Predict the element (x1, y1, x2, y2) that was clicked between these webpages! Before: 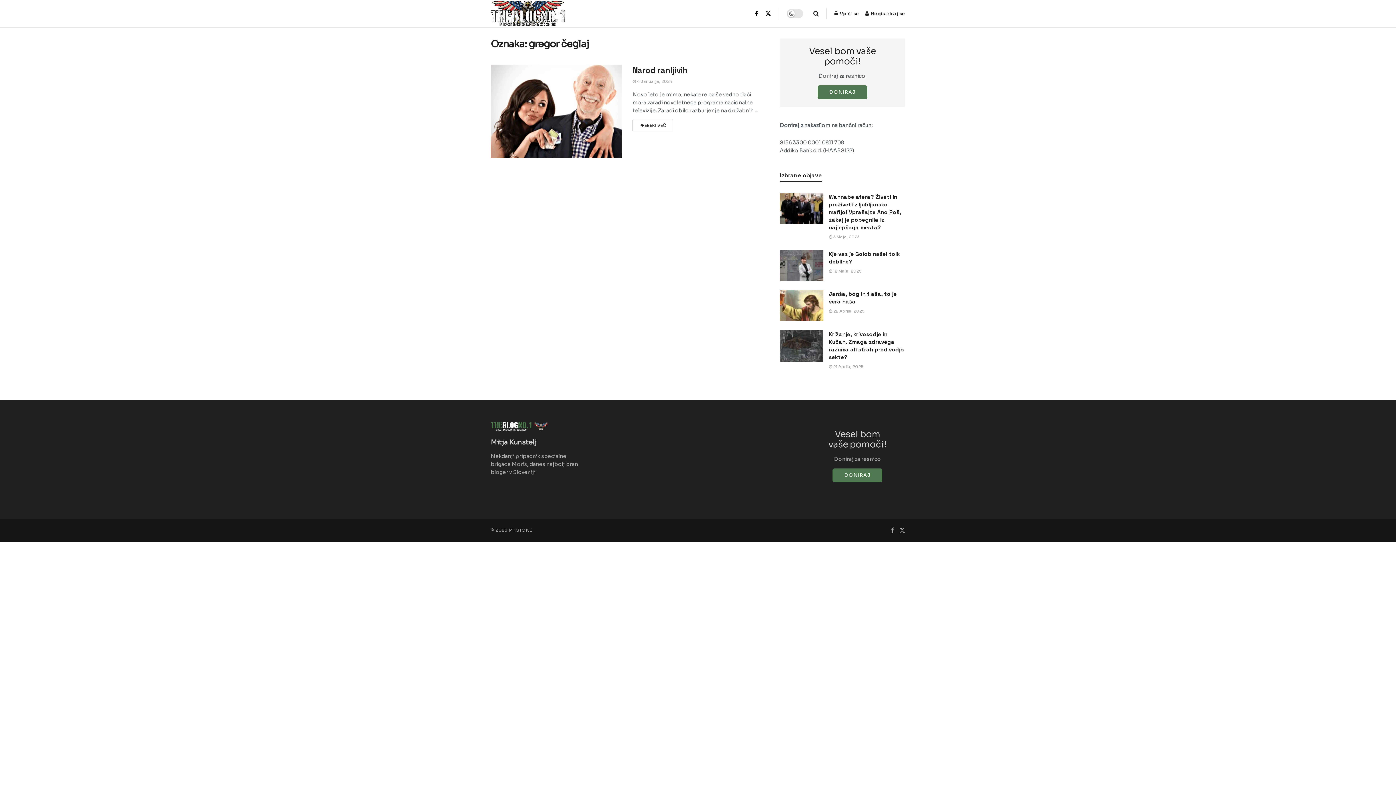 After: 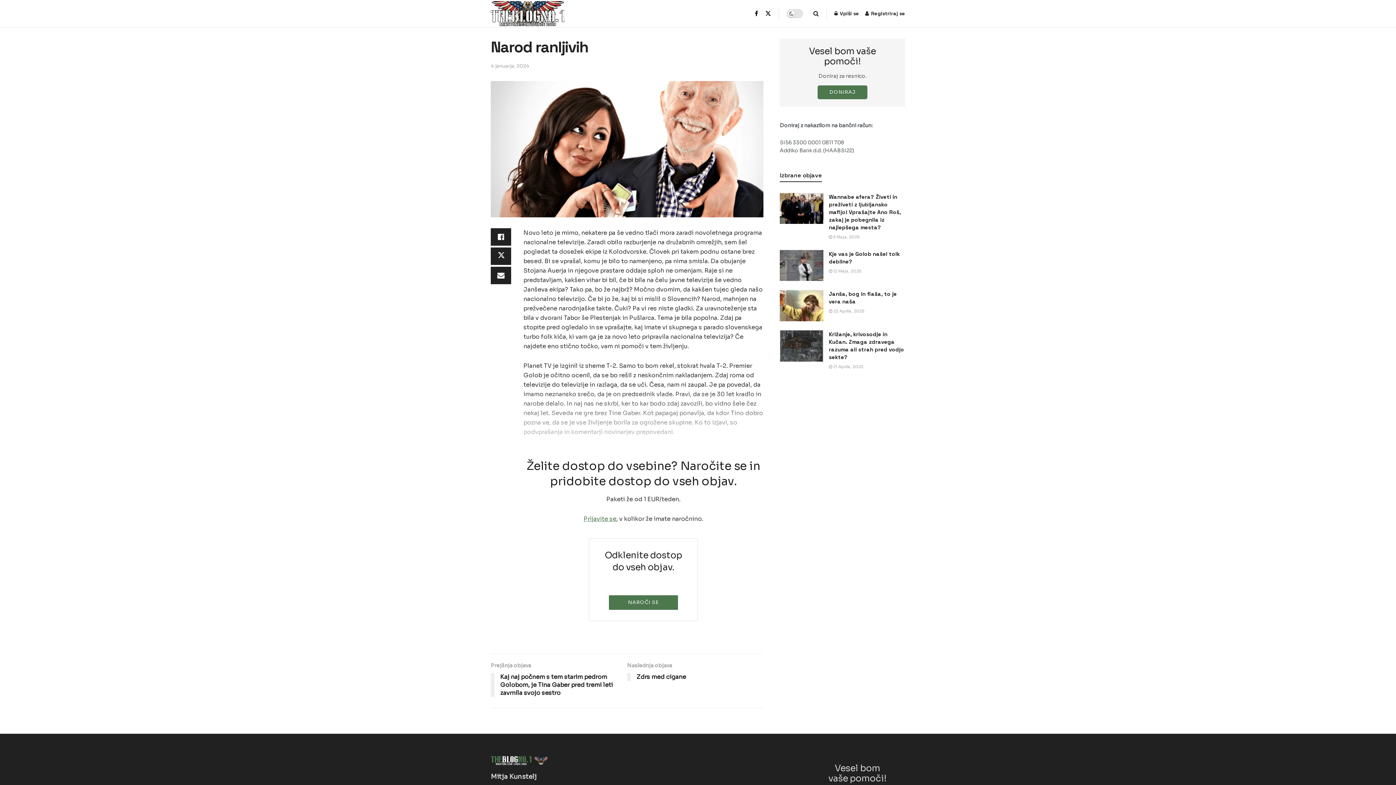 Action: label: Read article: Narod ranljivih bbox: (490, 64, 621, 158)